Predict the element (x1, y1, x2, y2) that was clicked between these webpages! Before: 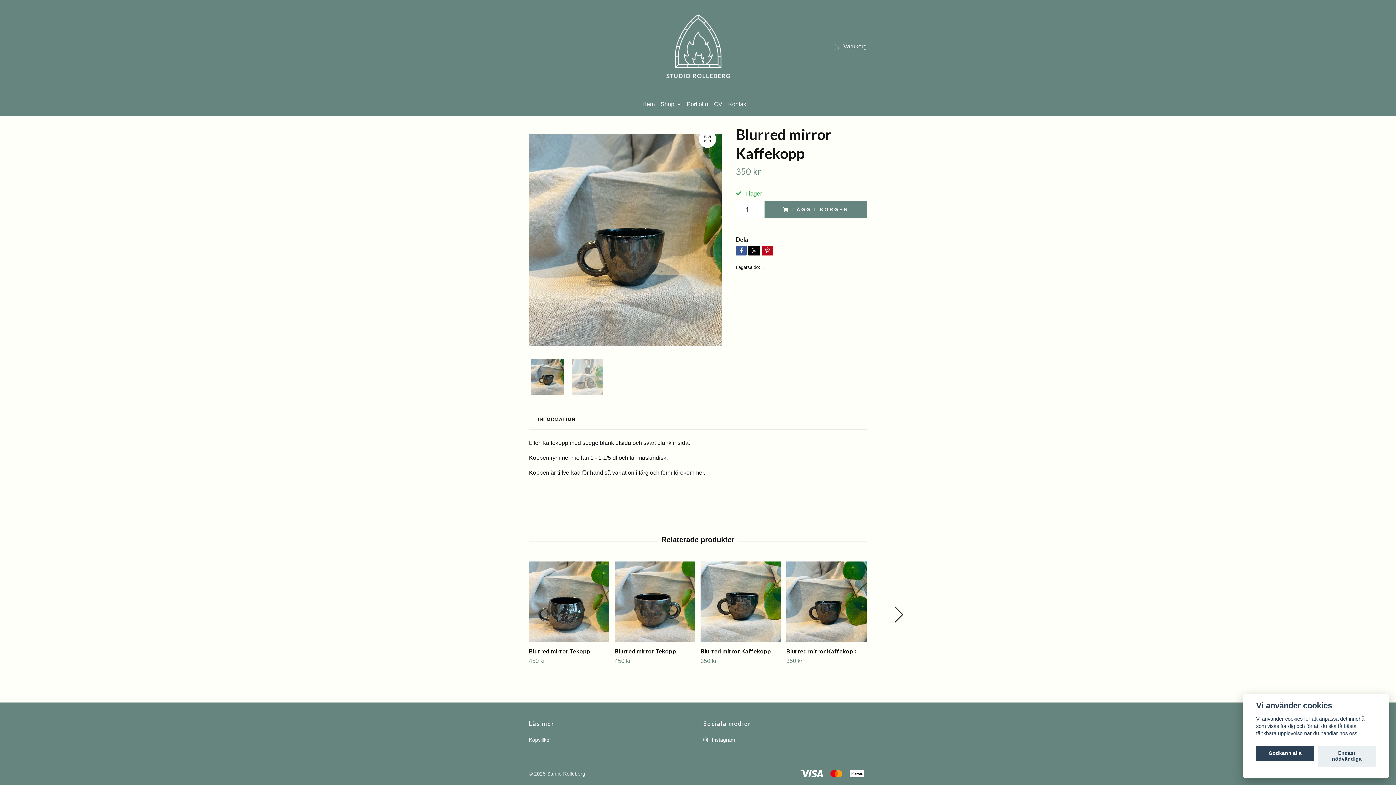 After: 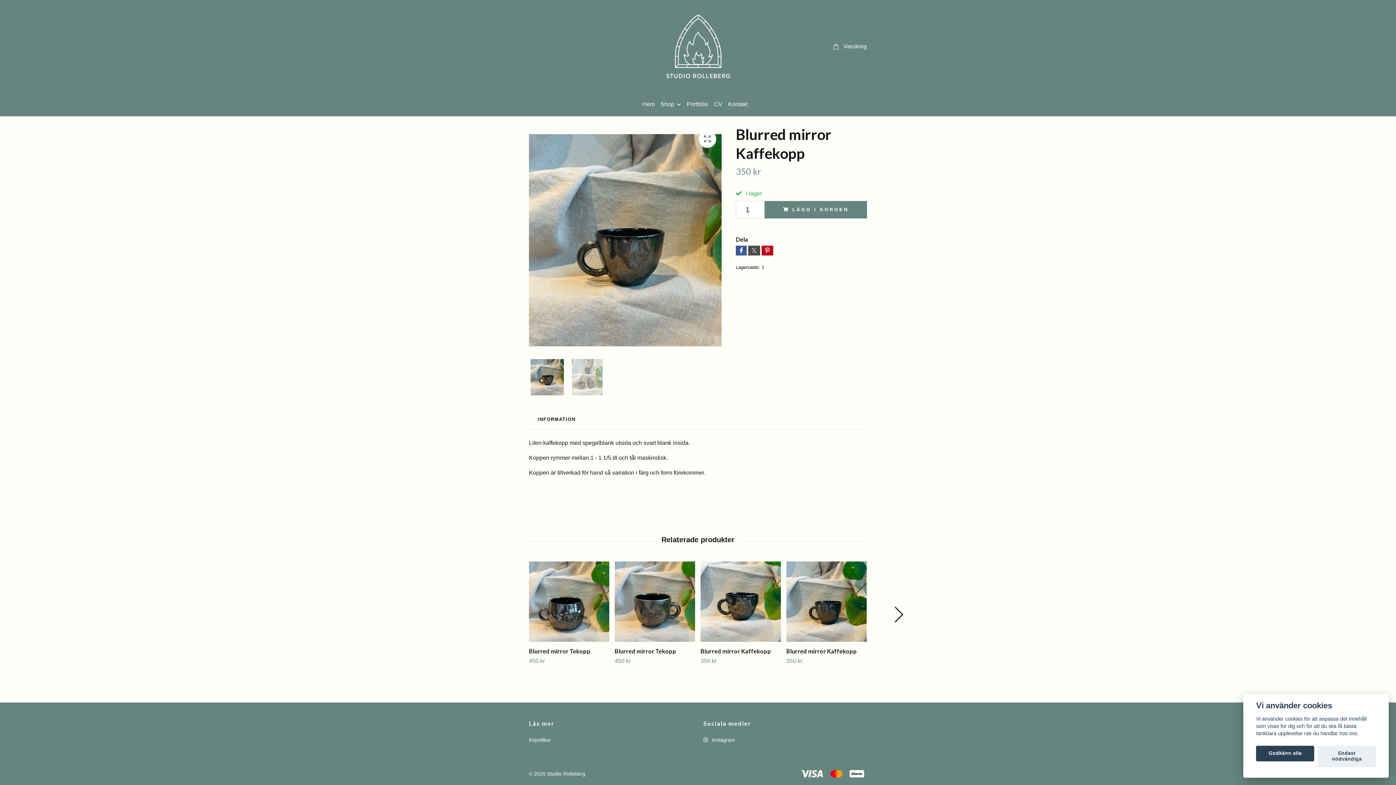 Action: bbox: (748, 245, 760, 255)